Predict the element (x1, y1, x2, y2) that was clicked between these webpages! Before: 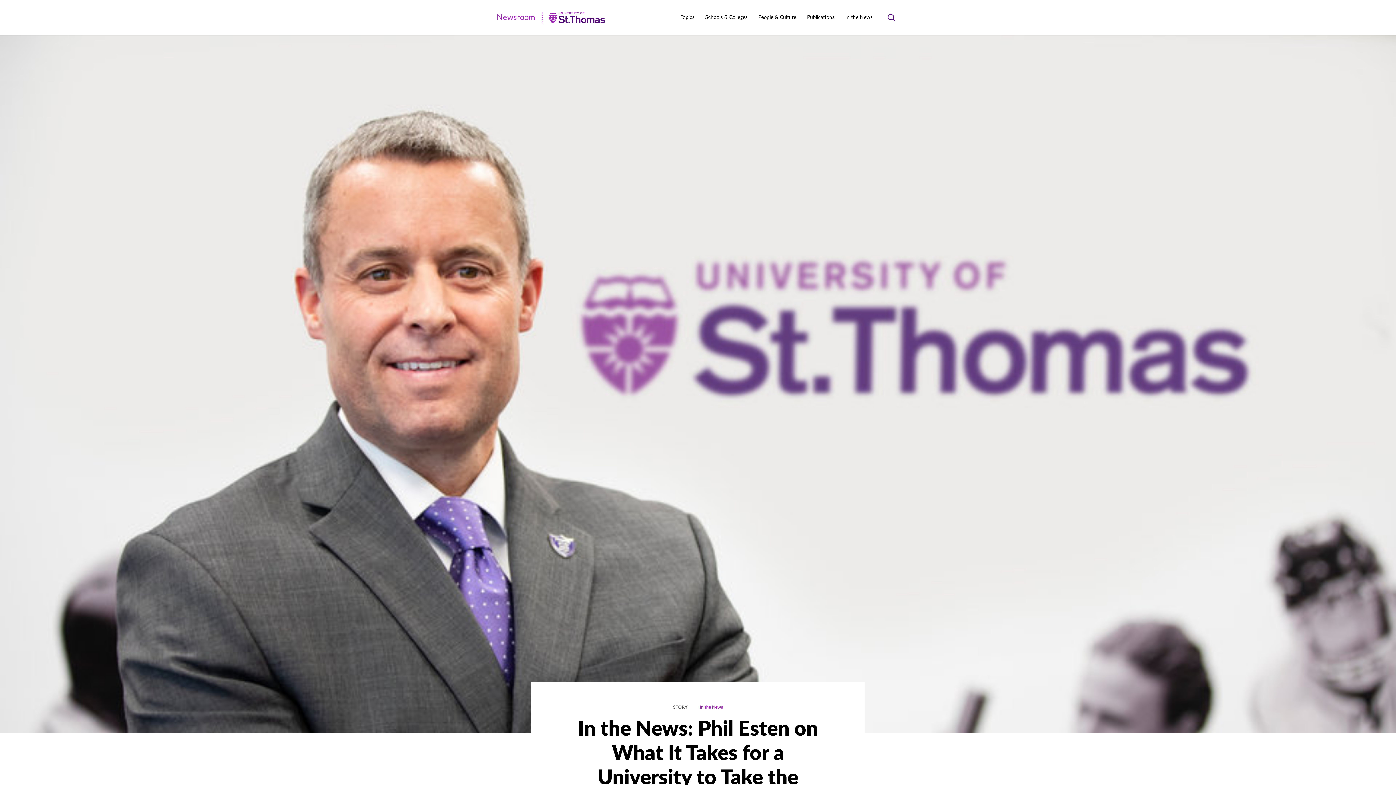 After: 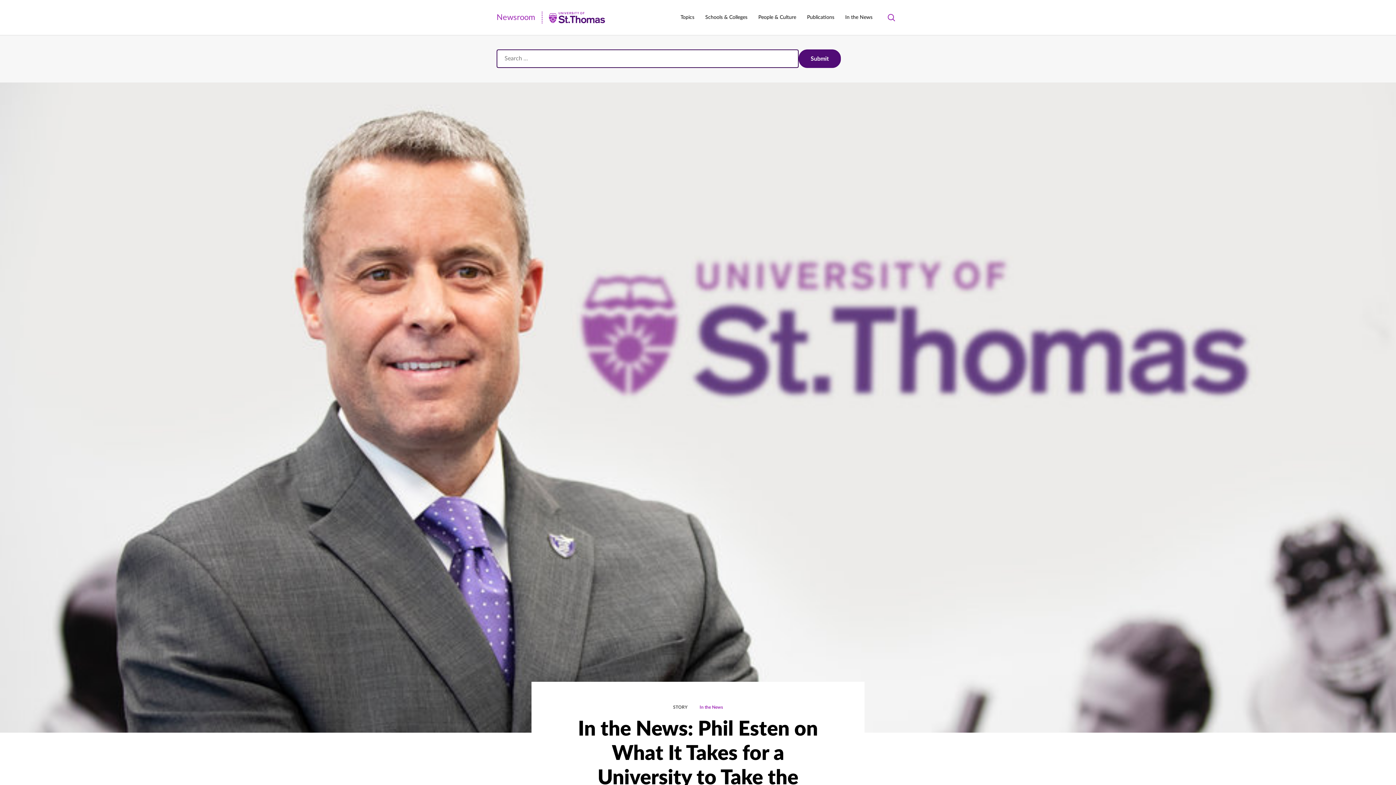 Action: bbox: (883, 9, 899, 25) label: Toggle search